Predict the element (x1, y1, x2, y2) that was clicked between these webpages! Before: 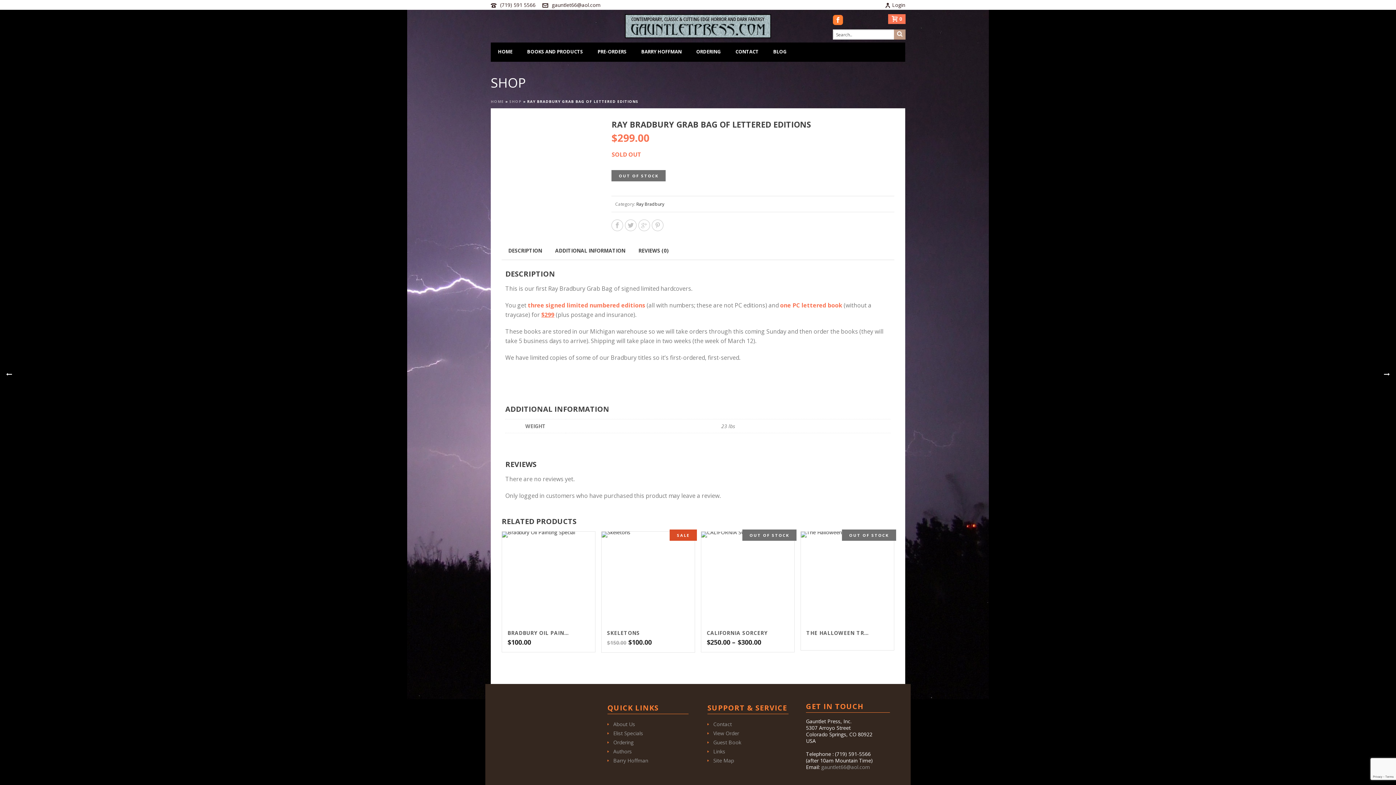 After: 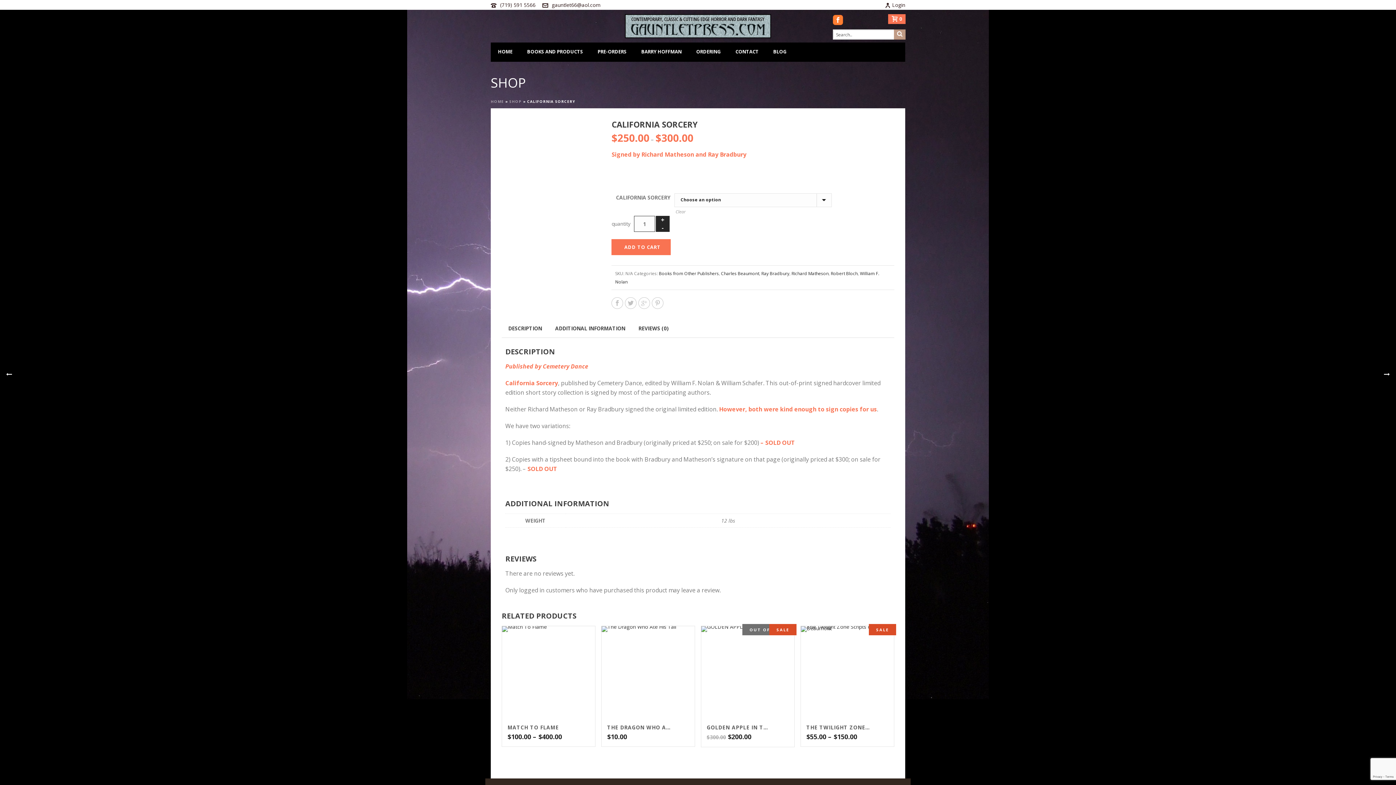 Action: bbox: (701, 531, 794, 624)